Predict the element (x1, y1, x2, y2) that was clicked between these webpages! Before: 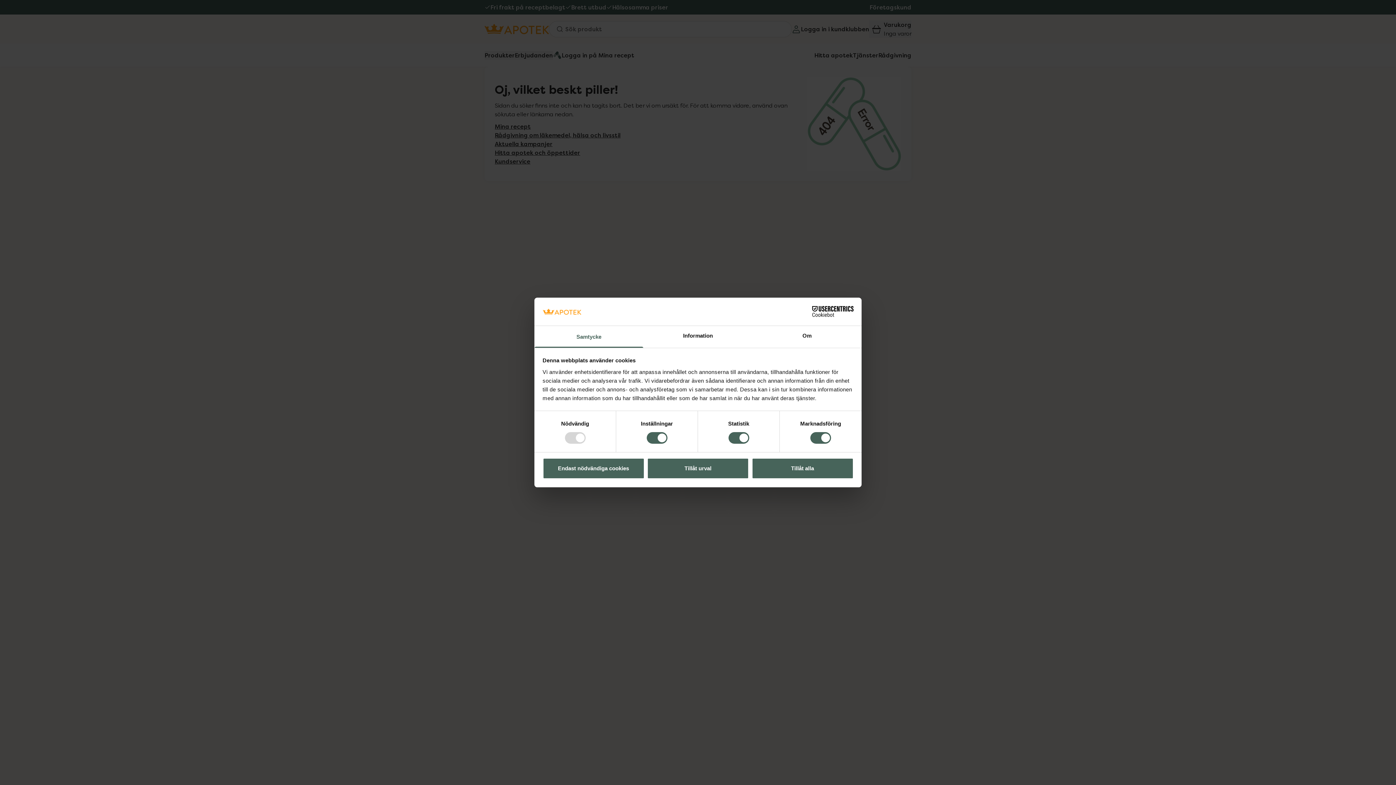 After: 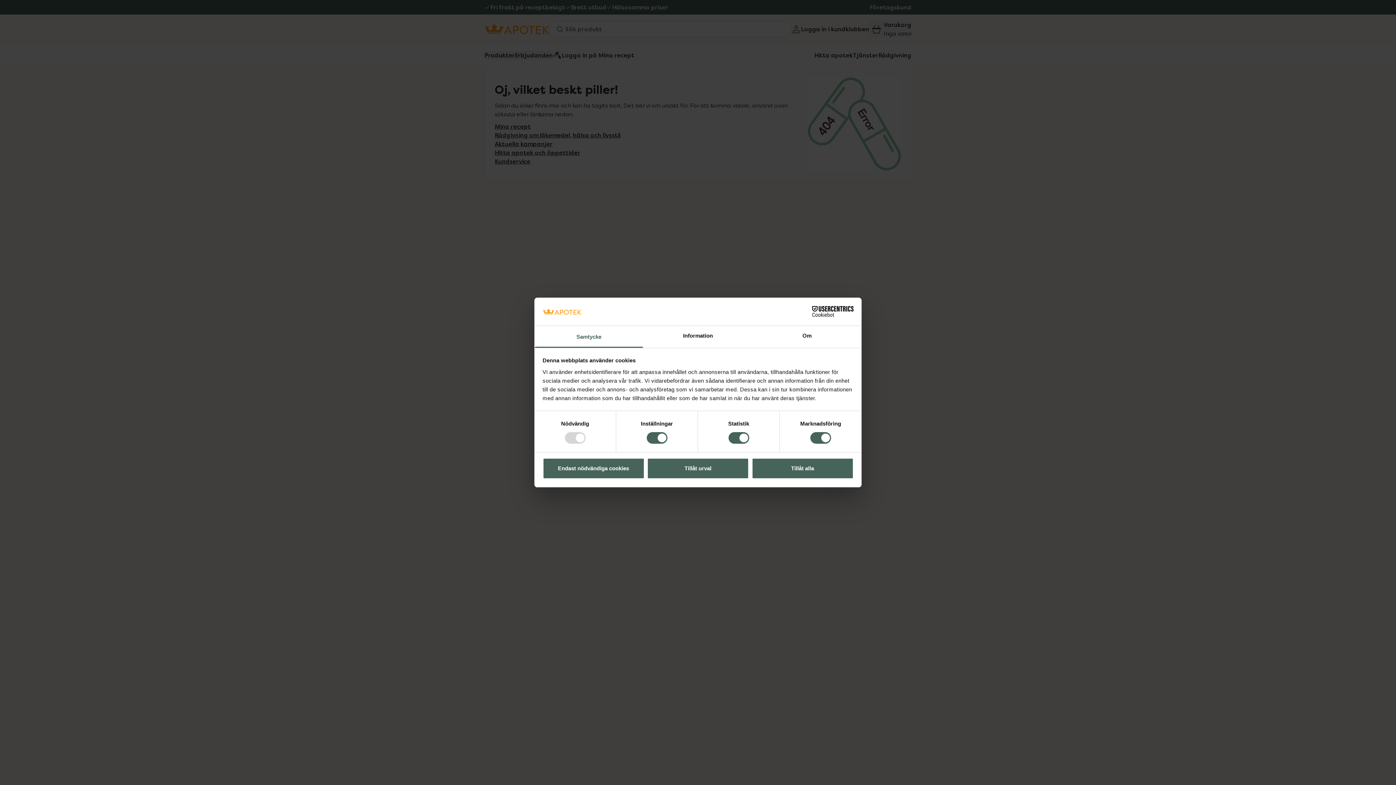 Action: label: Samtycke bbox: (534, 326, 643, 347)